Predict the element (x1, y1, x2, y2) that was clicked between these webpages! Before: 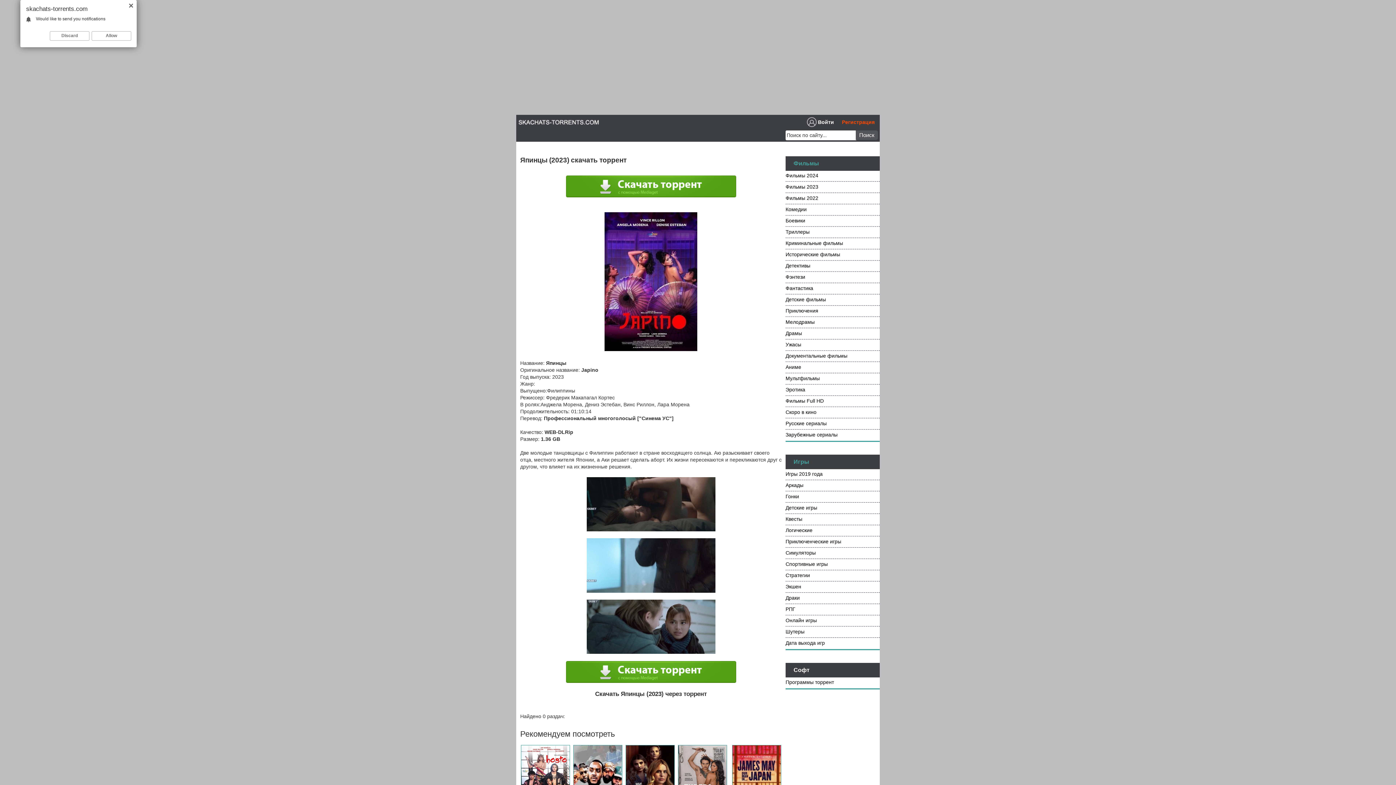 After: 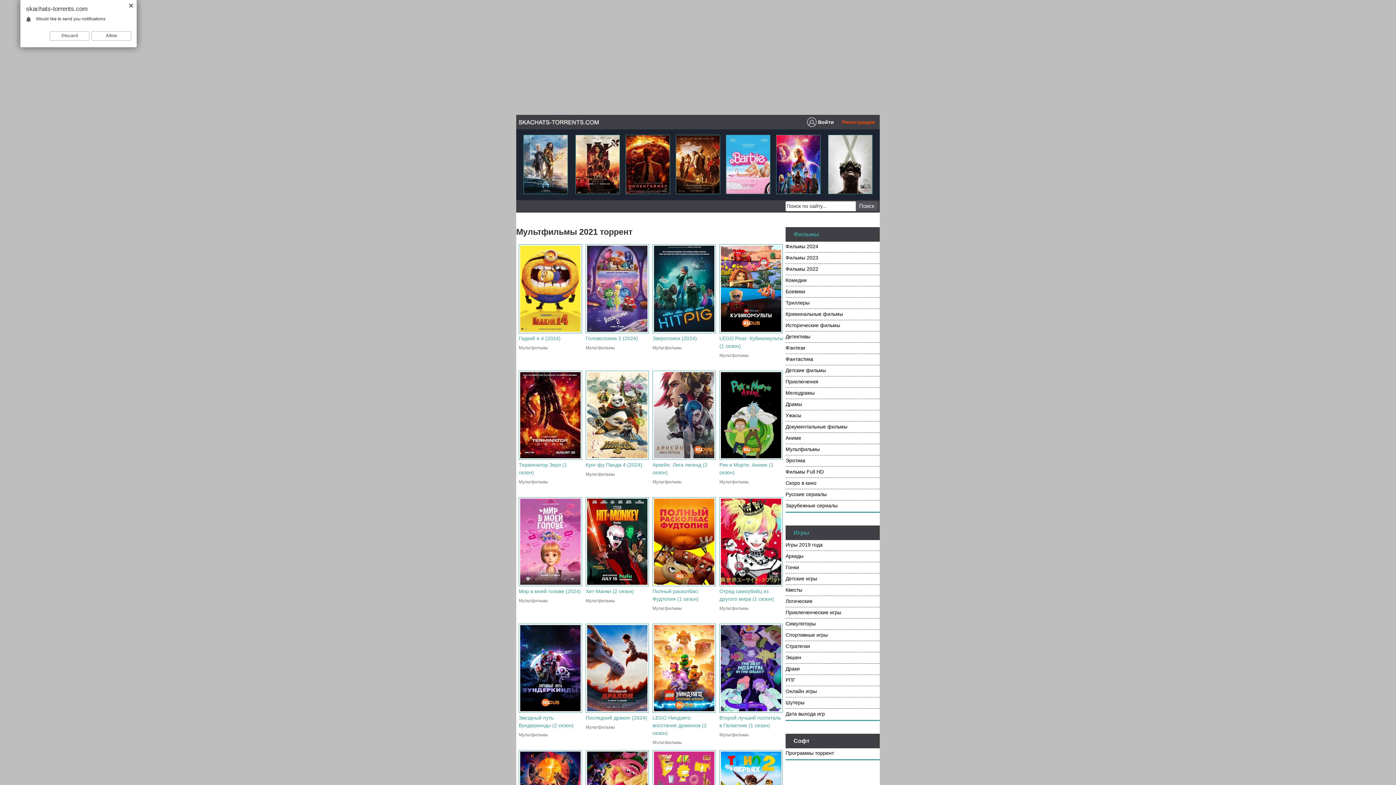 Action: label: Мультфильмы bbox: (785, 373, 880, 384)